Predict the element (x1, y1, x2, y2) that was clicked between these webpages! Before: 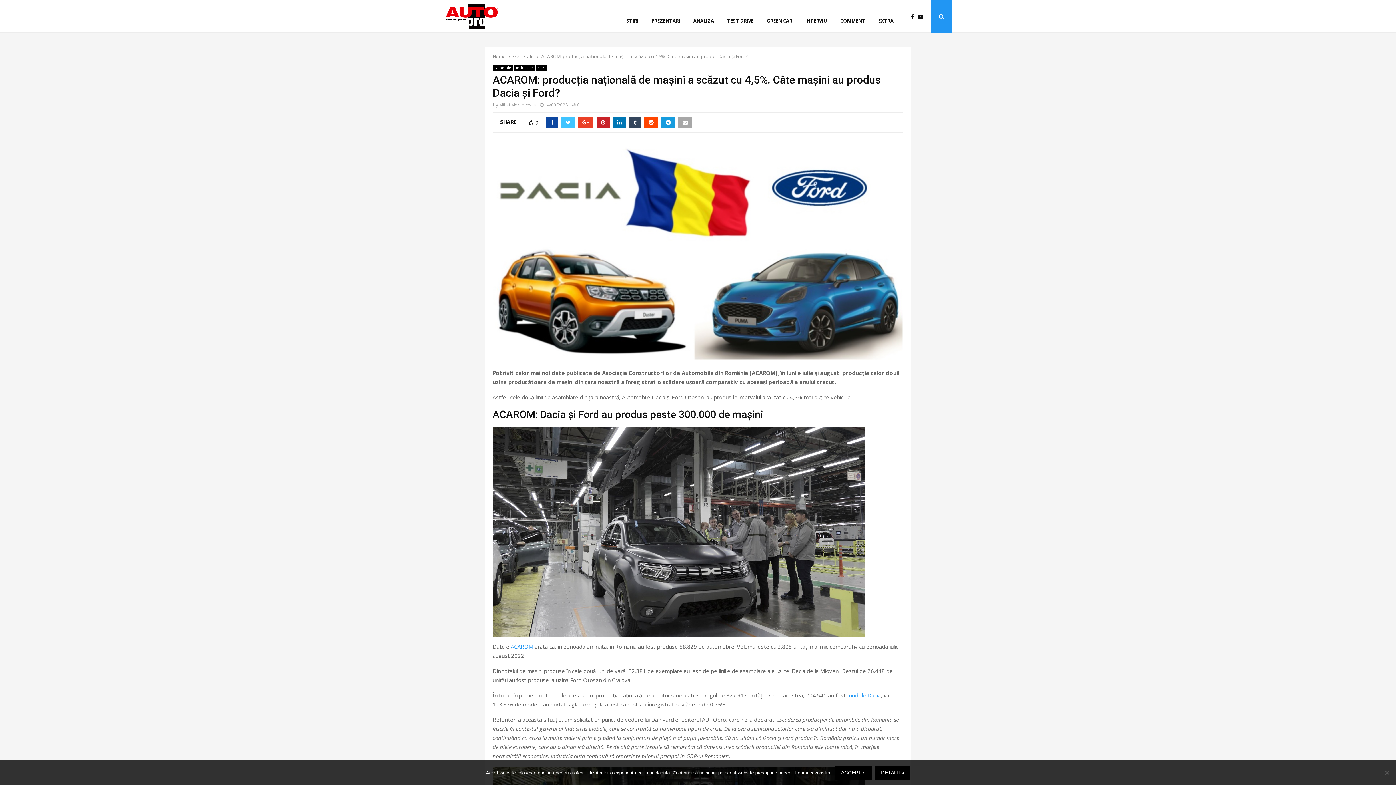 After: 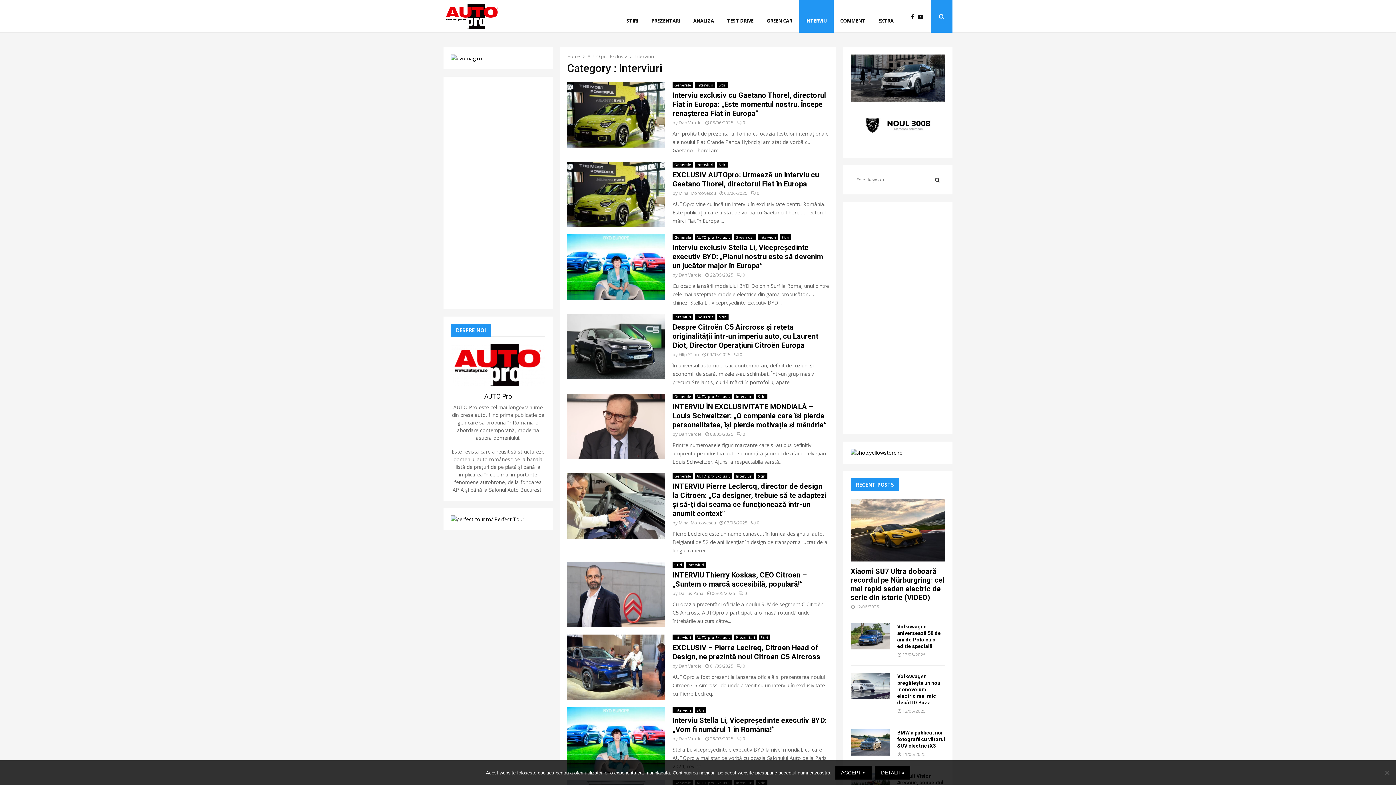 Action: label: INTERVIU bbox: (798, 0, 833, 32)